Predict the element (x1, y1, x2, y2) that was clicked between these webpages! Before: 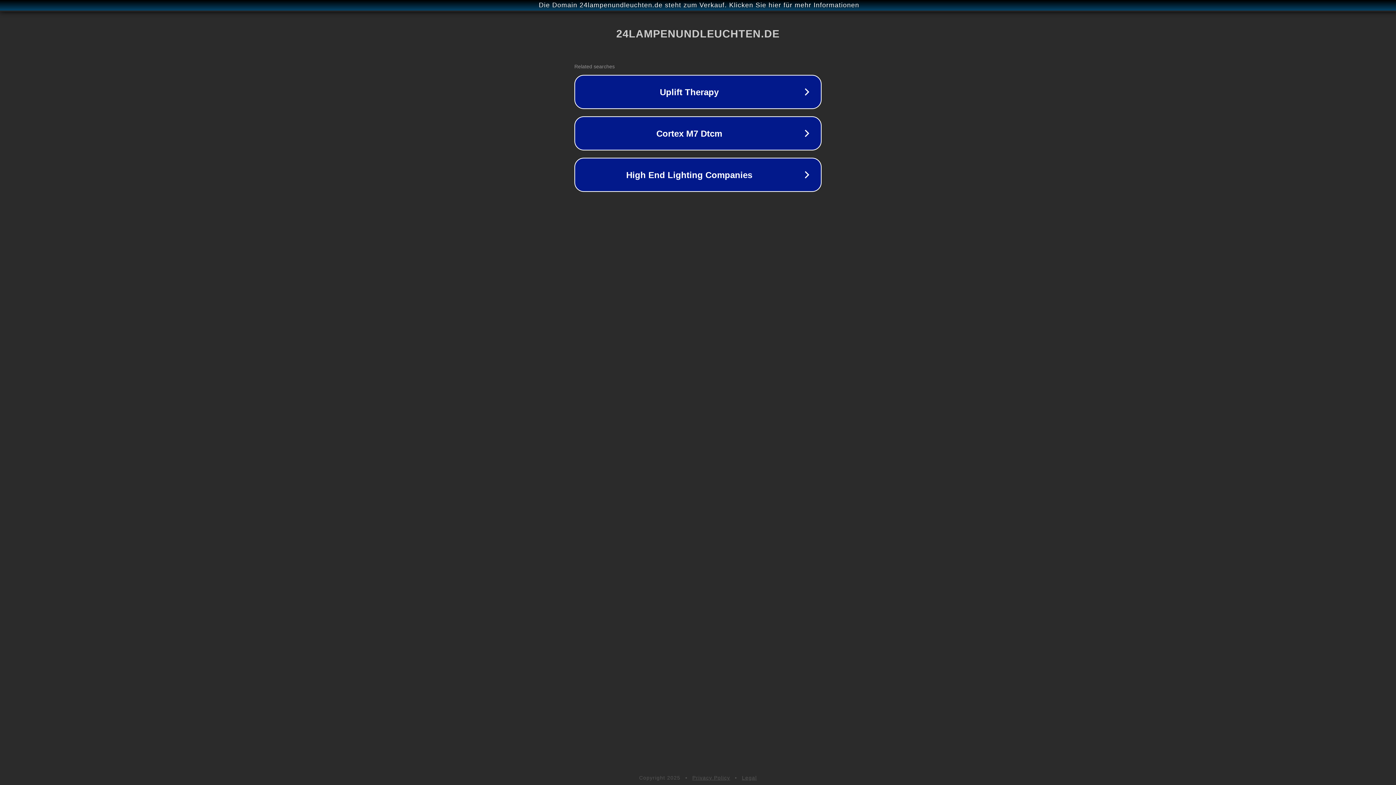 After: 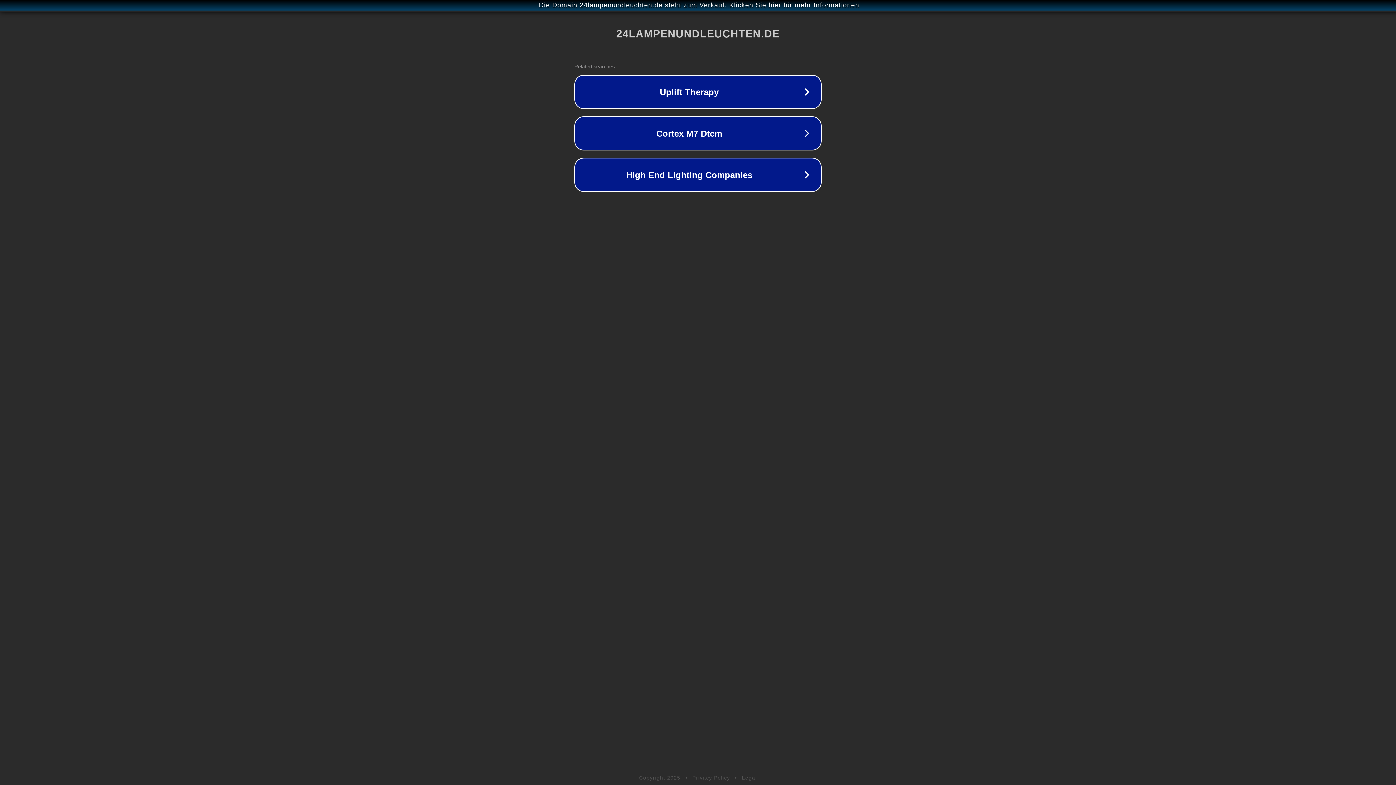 Action: bbox: (692, 775, 730, 781) label: Privacy Policy